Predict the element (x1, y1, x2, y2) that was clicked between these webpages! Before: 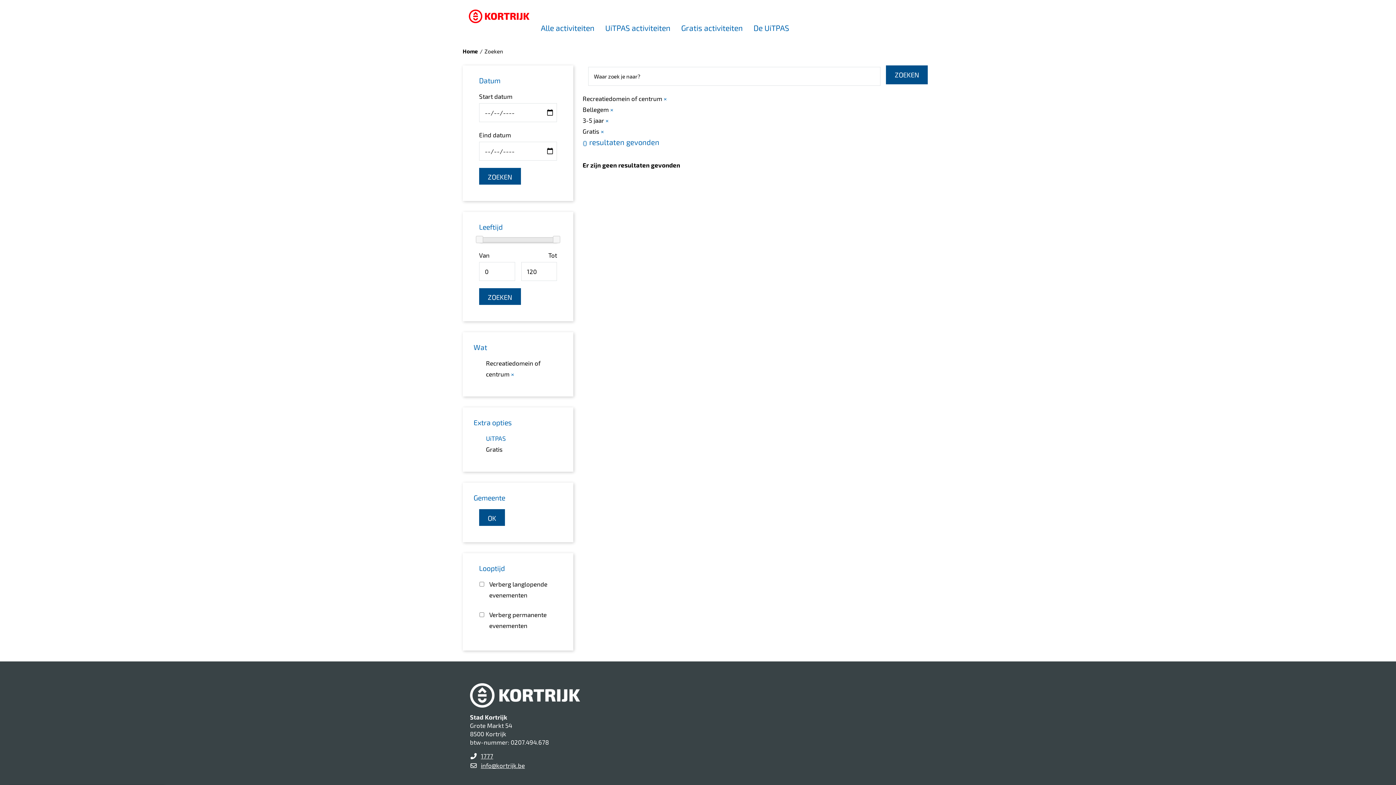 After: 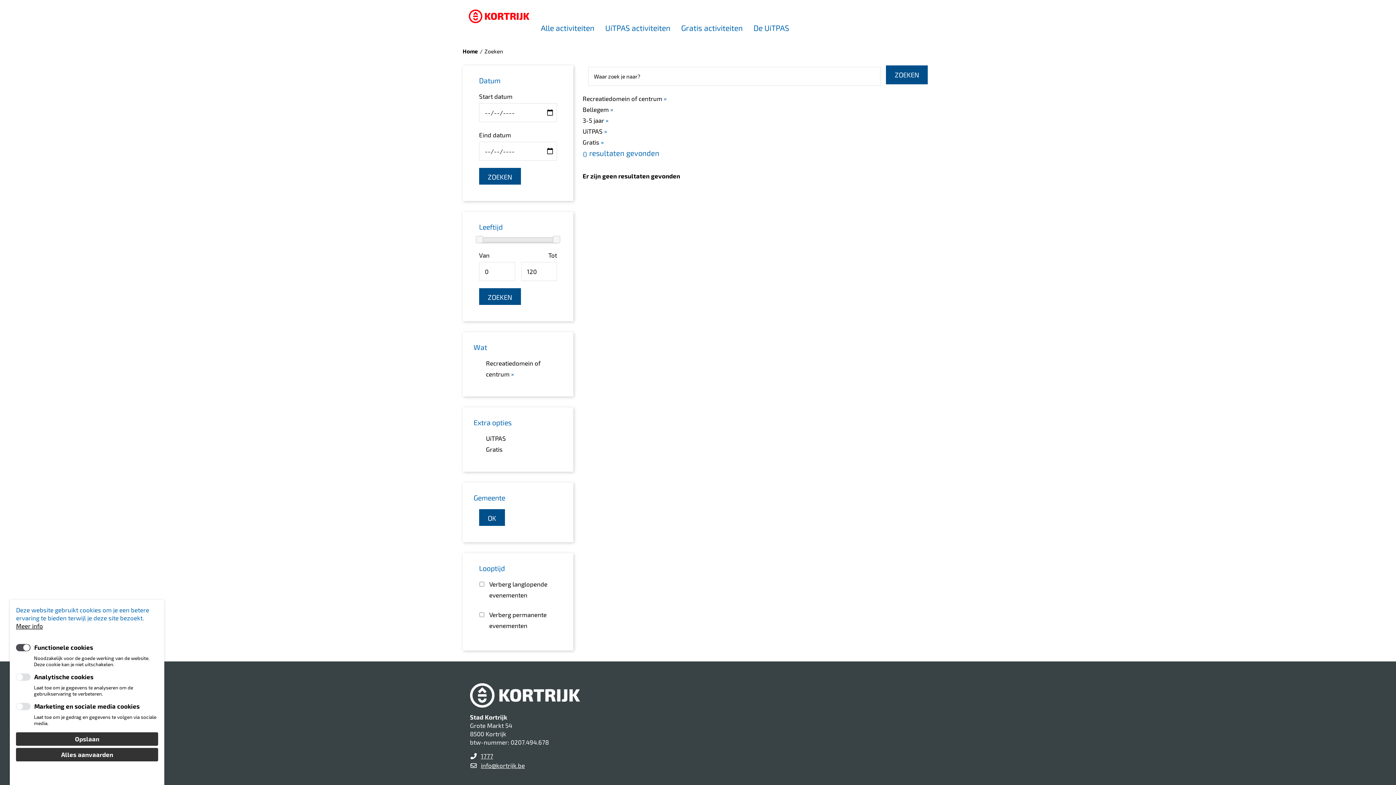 Action: label: UiTPAS bbox: (486, 434, 506, 442)